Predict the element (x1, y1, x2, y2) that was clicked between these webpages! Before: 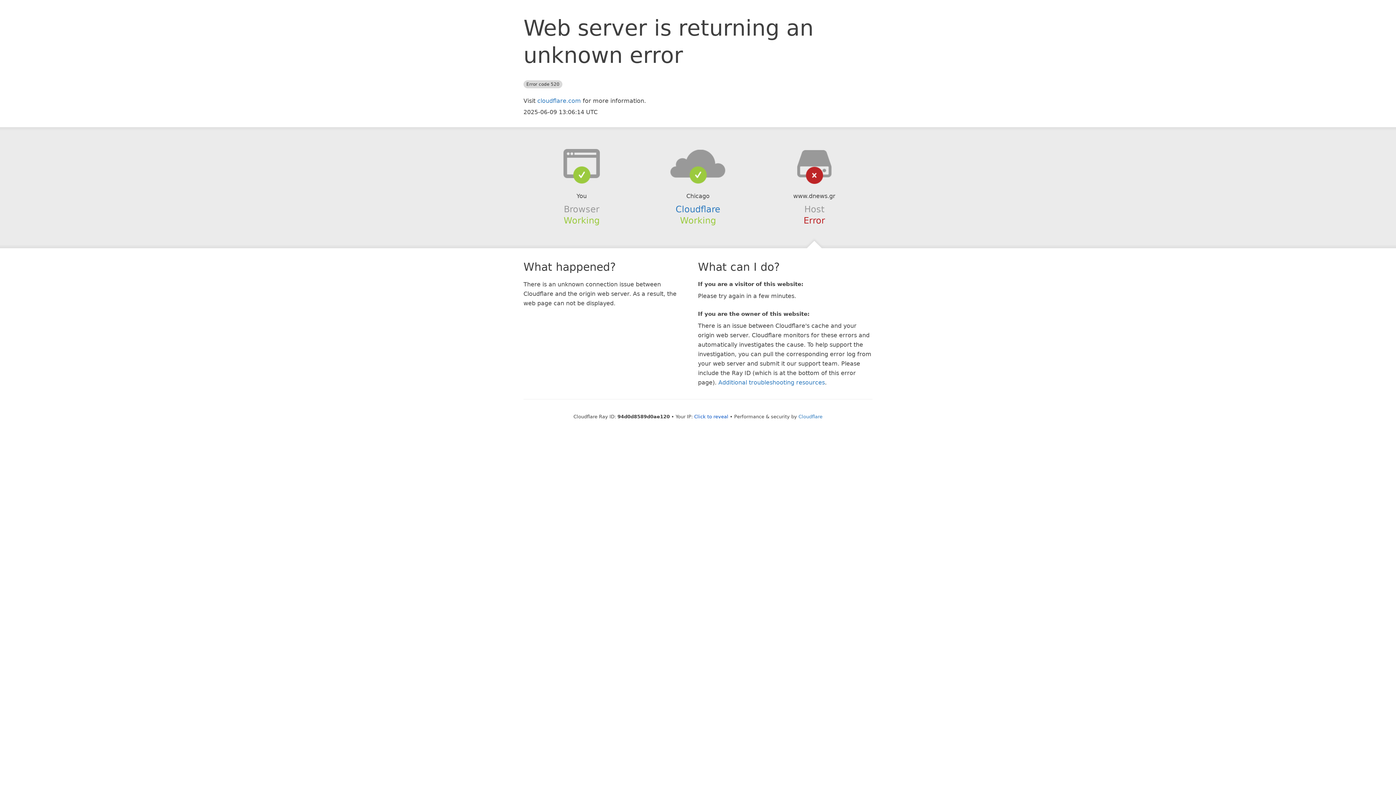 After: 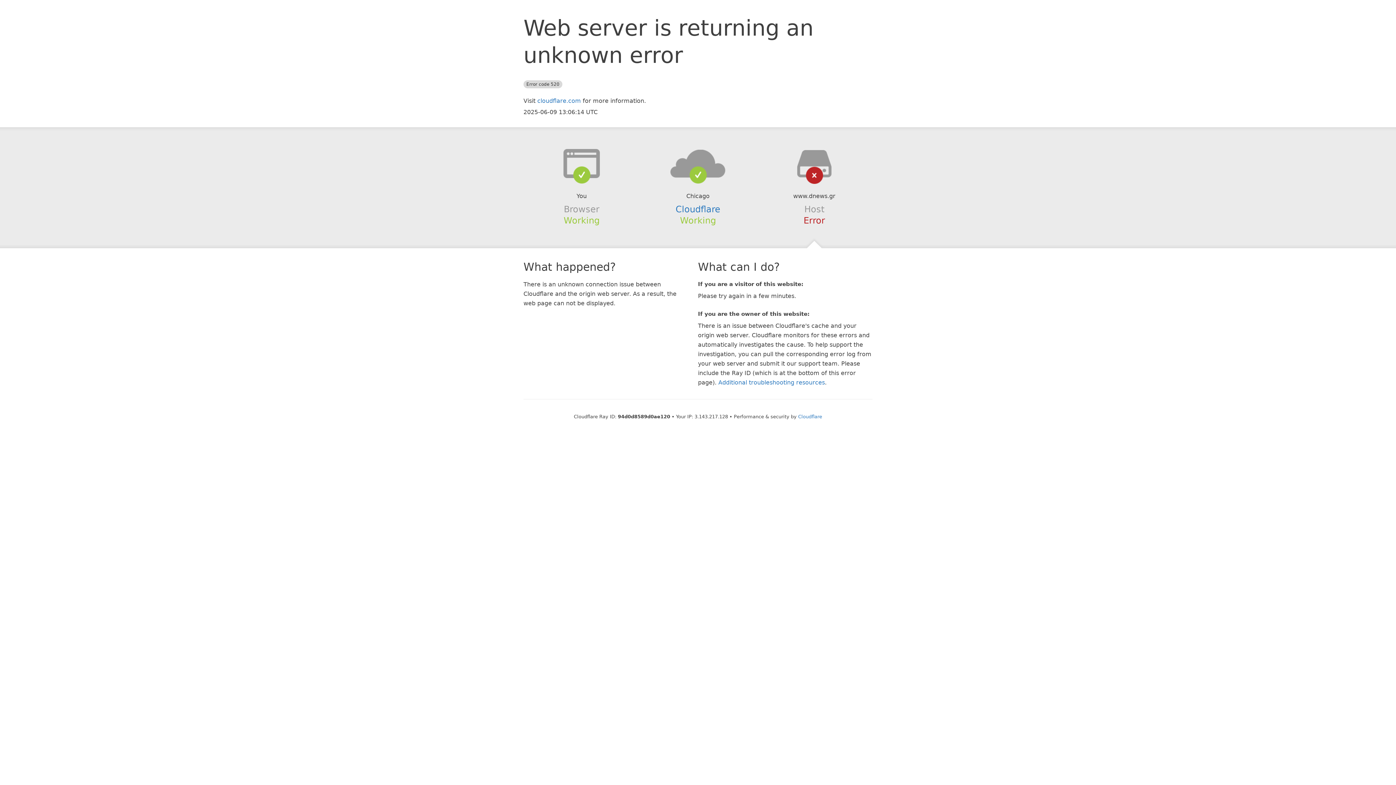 Action: label: Click to reveal bbox: (694, 414, 728, 419)